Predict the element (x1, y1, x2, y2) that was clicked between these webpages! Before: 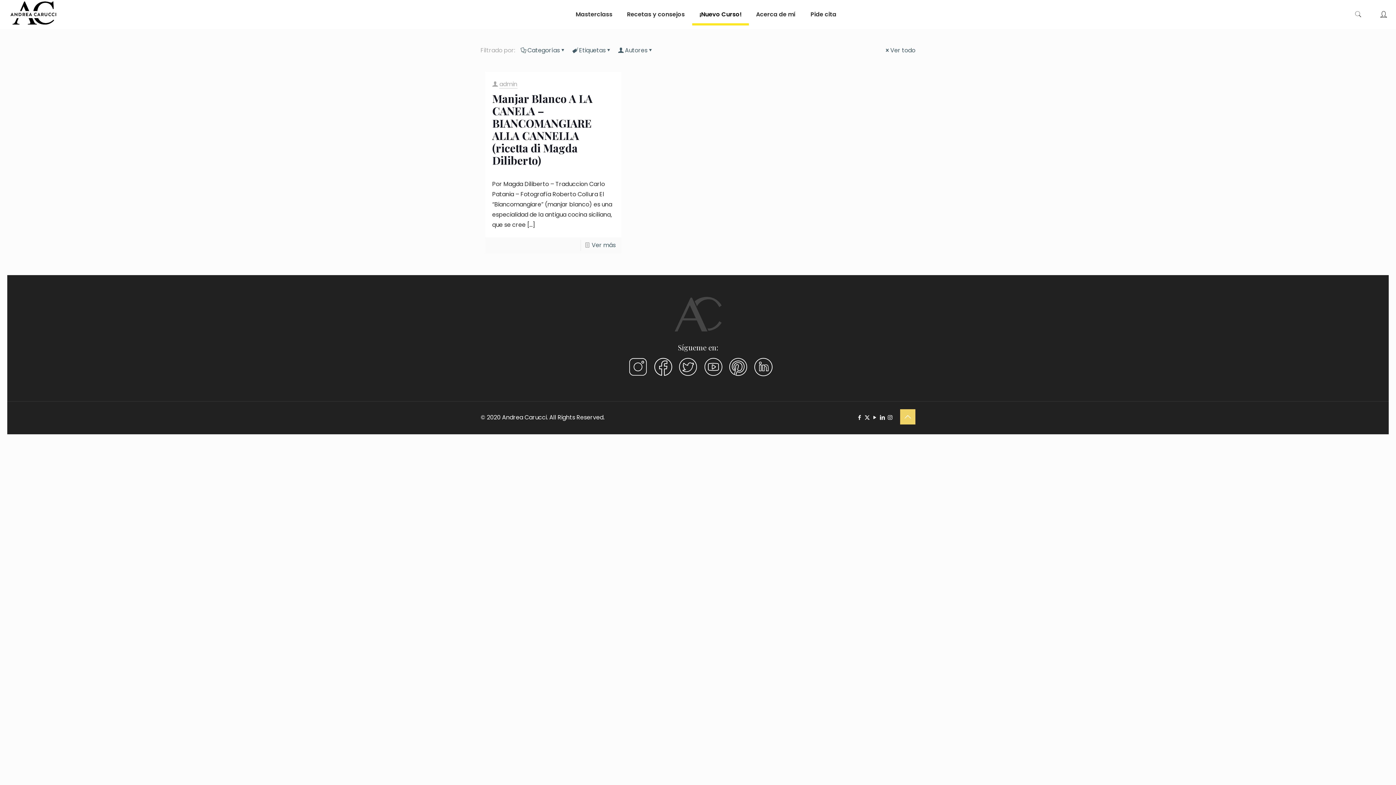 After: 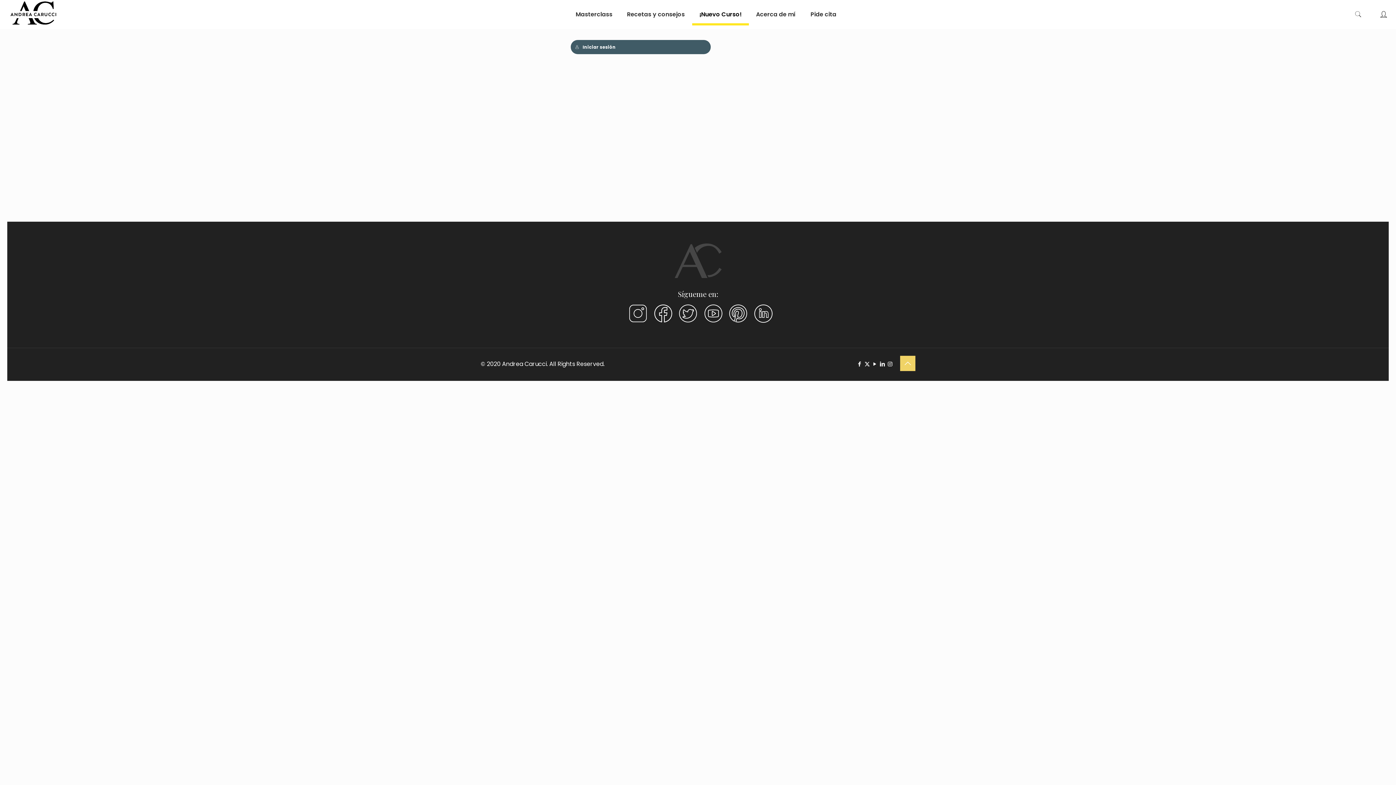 Action: bbox: (1378, 7, 1389, 20)